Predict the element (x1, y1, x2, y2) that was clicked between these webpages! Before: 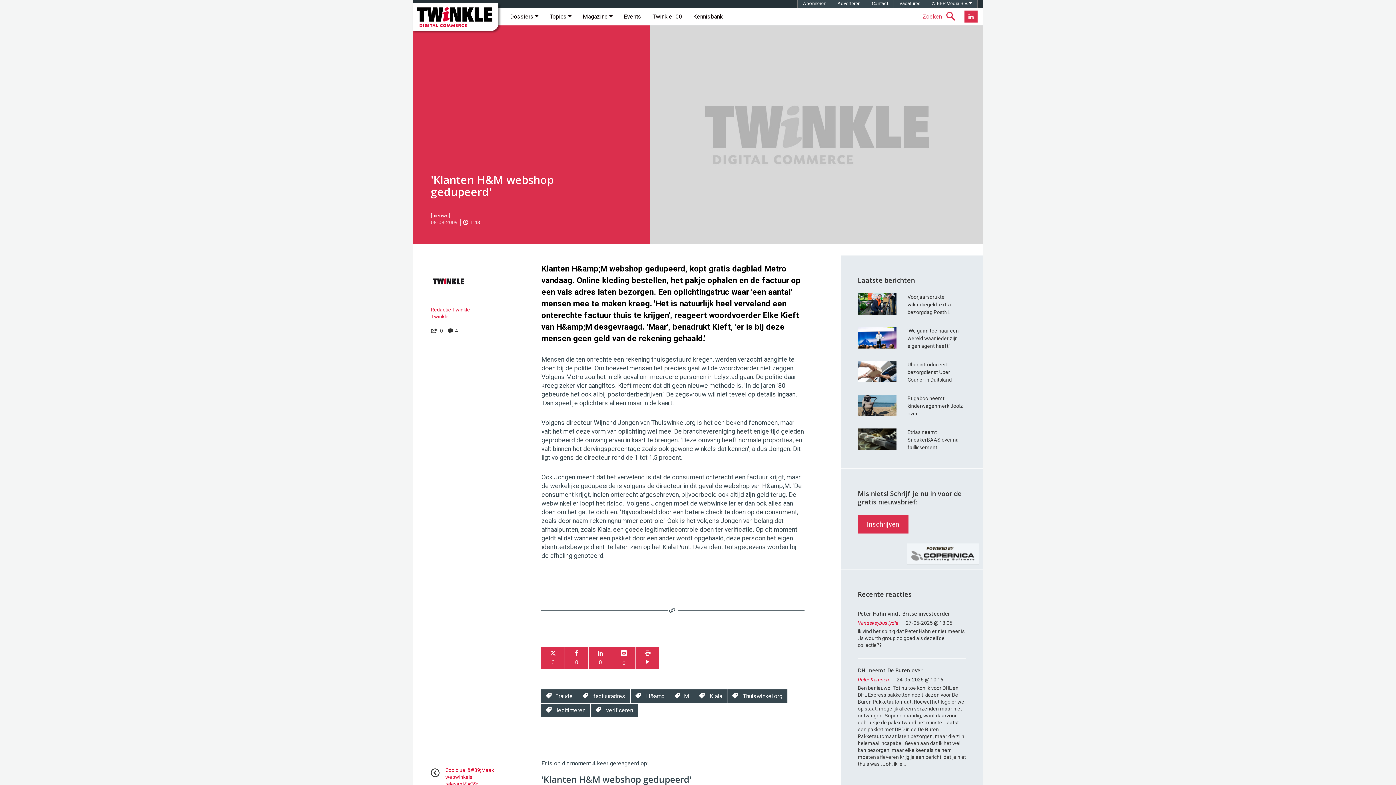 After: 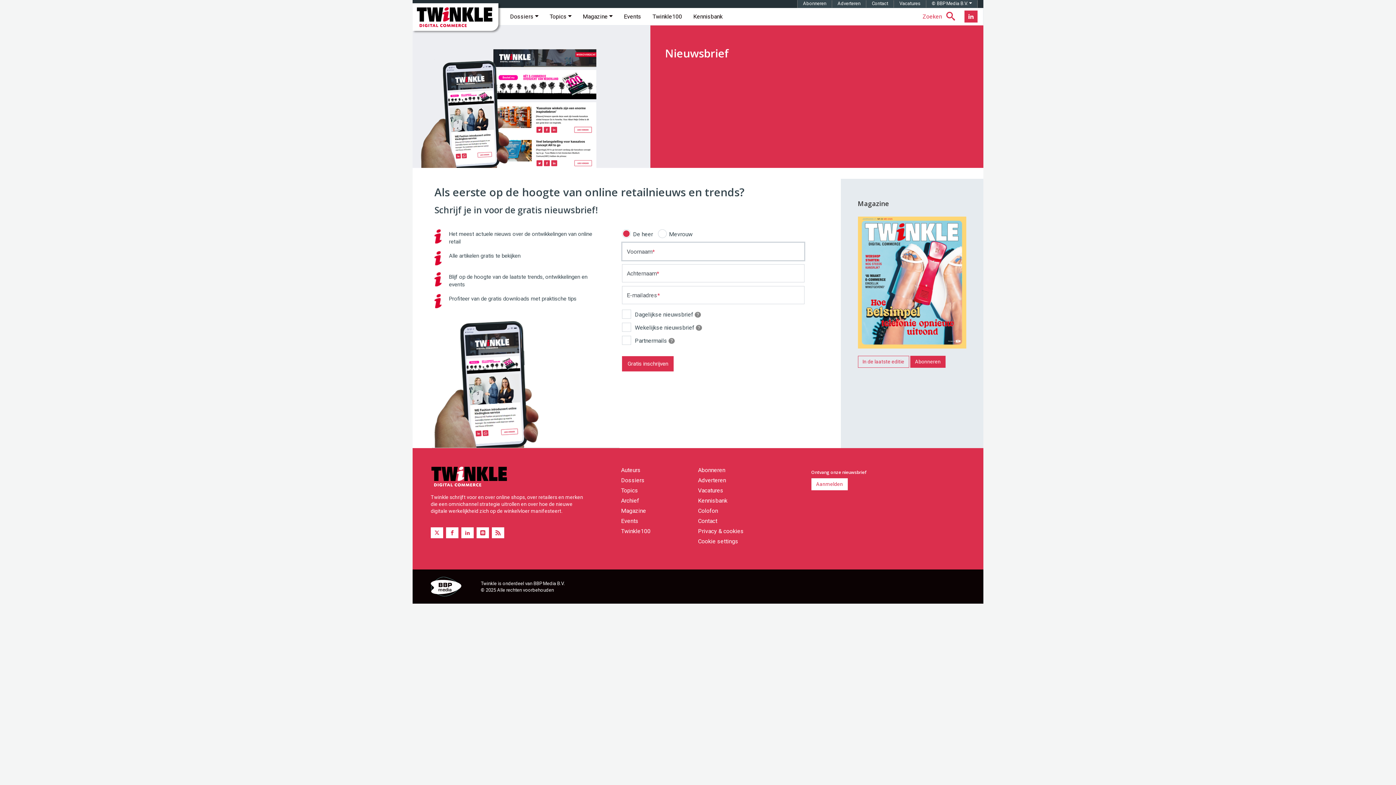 Action: bbox: (858, 515, 908, 533) label: Inschrijven